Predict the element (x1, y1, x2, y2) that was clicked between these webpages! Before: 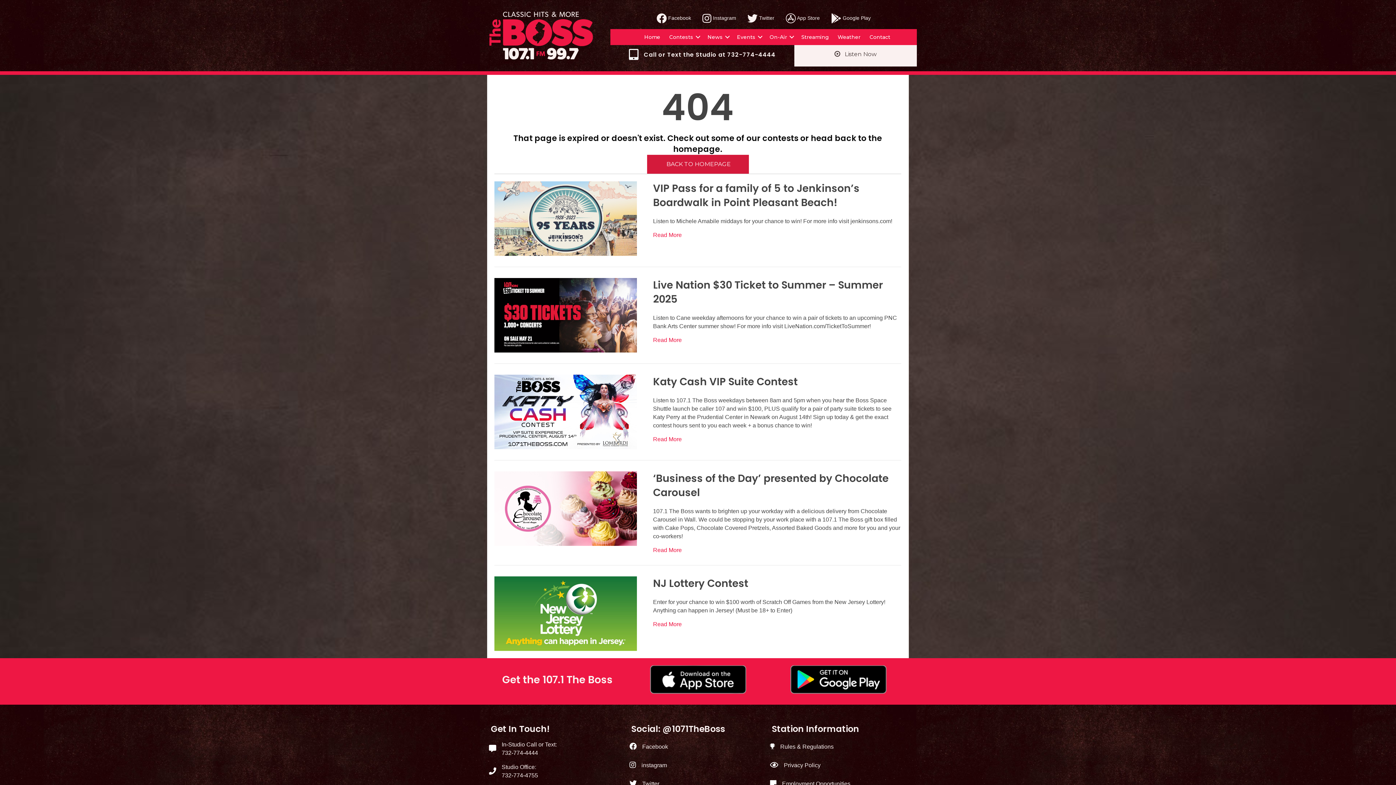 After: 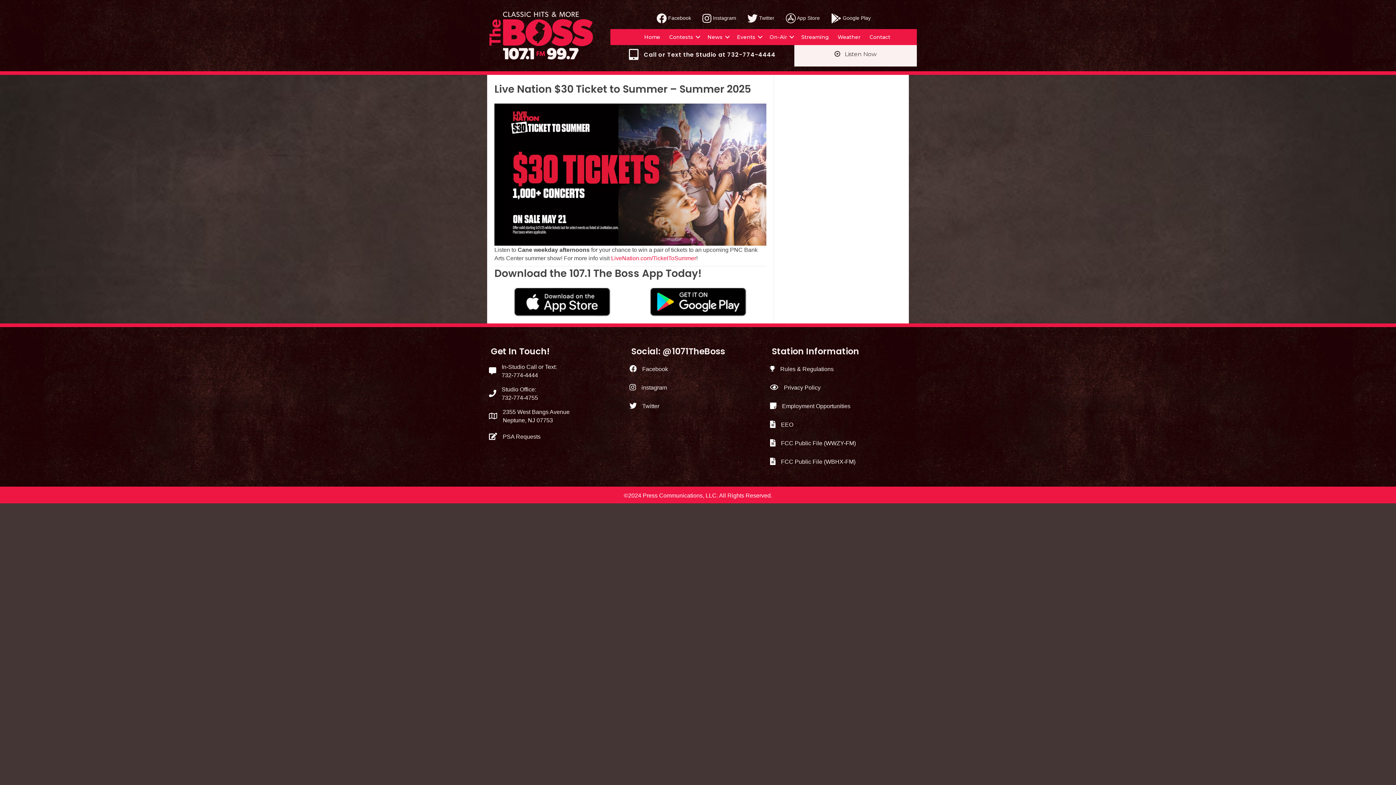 Action: bbox: (653, 278, 883, 306) label: Live Nation $30 Ticket to Summer – Summer 2025